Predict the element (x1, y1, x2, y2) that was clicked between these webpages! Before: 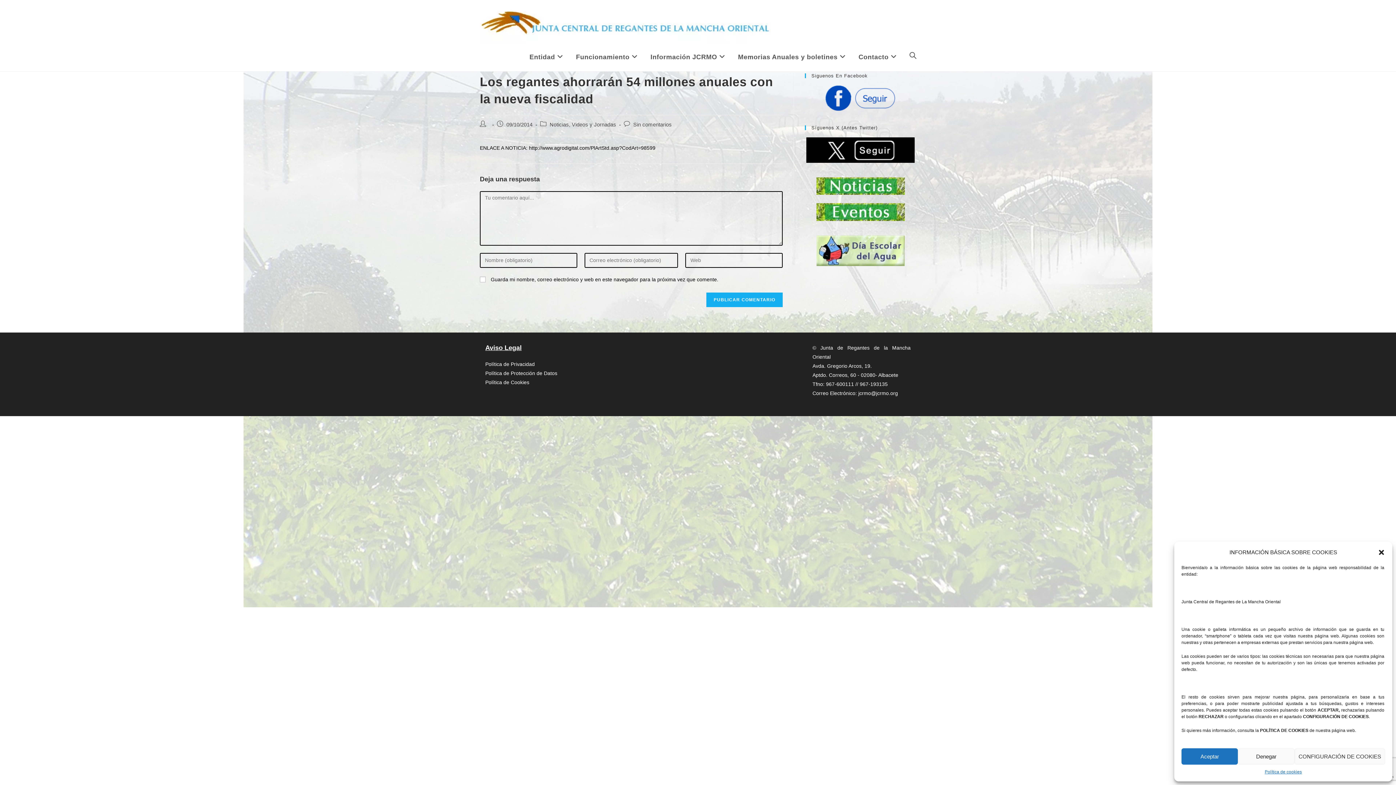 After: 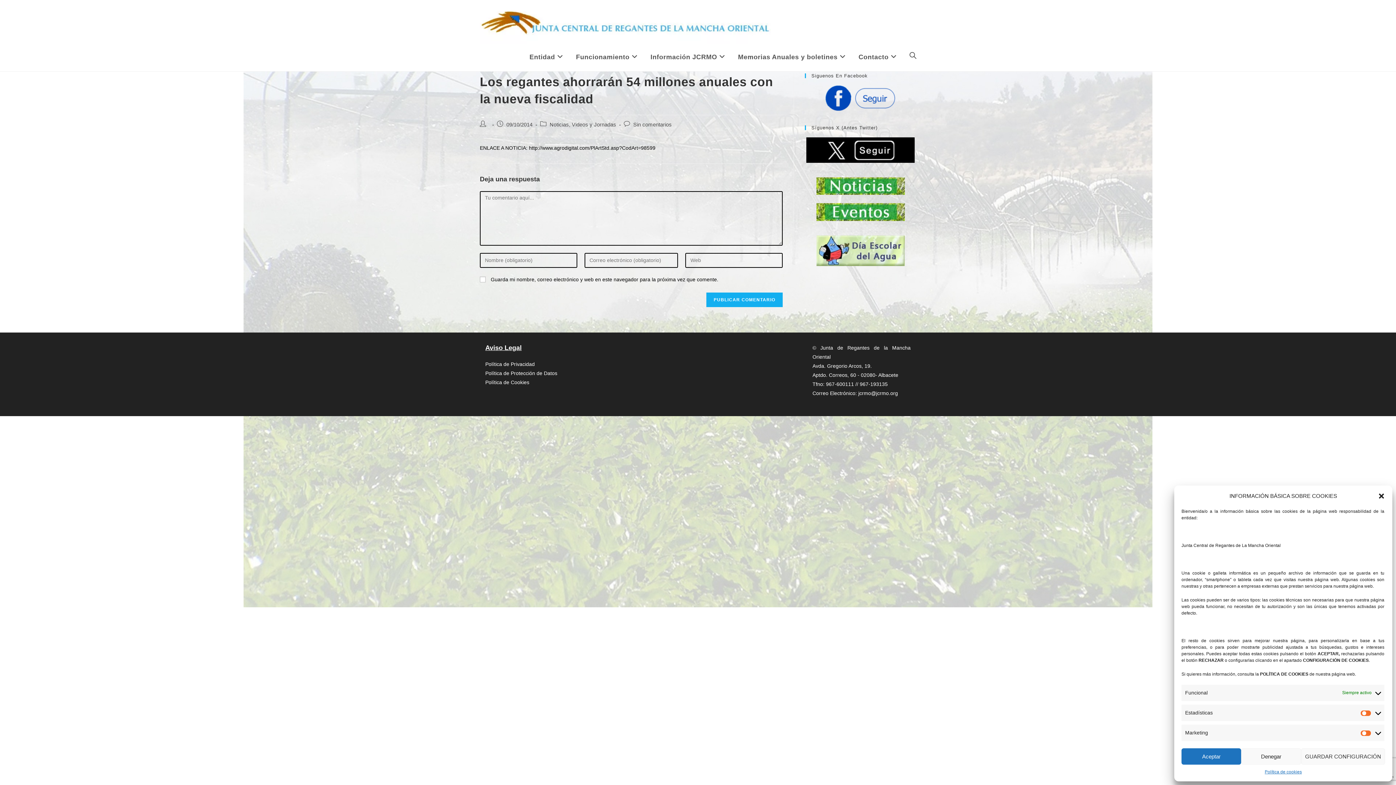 Action: label: CONFIGURACIÓN DE COOKIES bbox: (1294, 748, 1385, 765)